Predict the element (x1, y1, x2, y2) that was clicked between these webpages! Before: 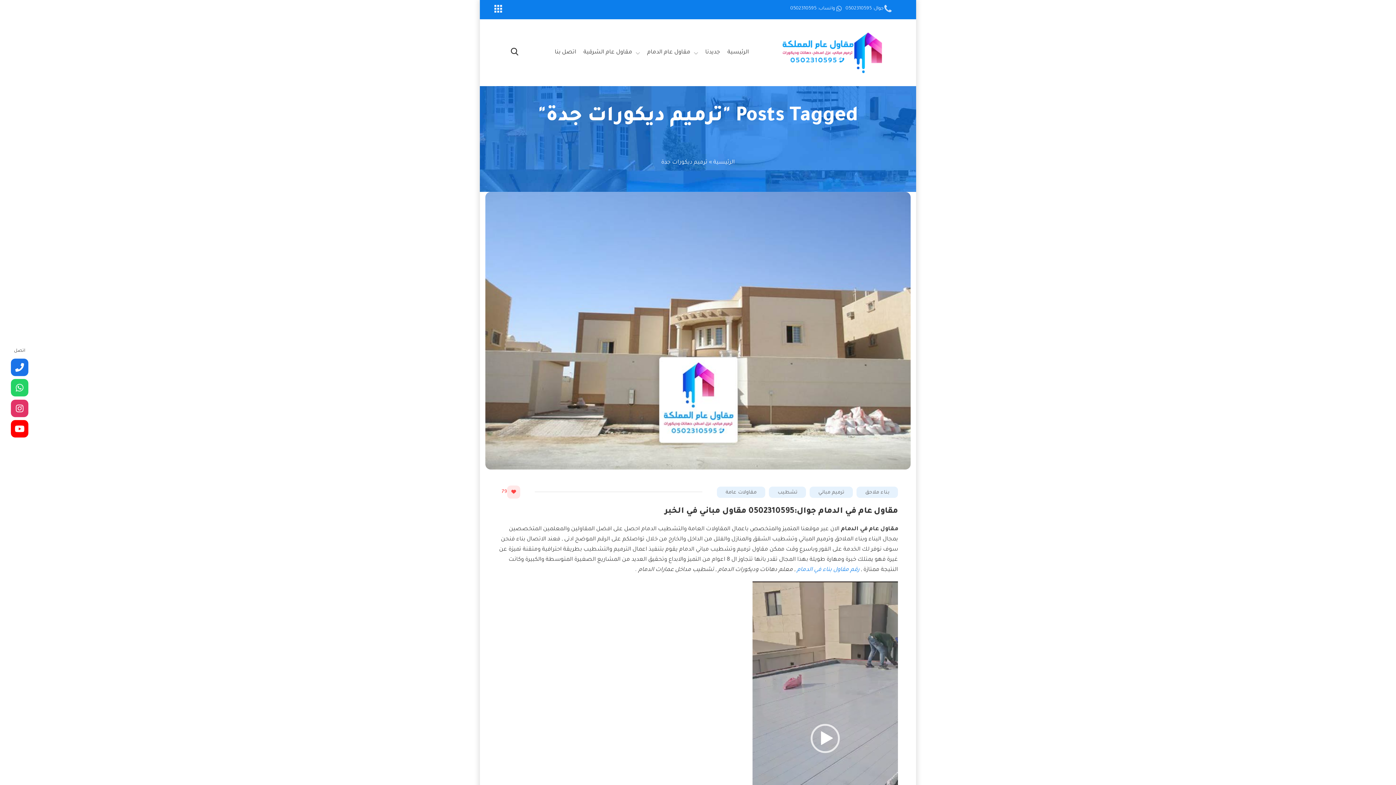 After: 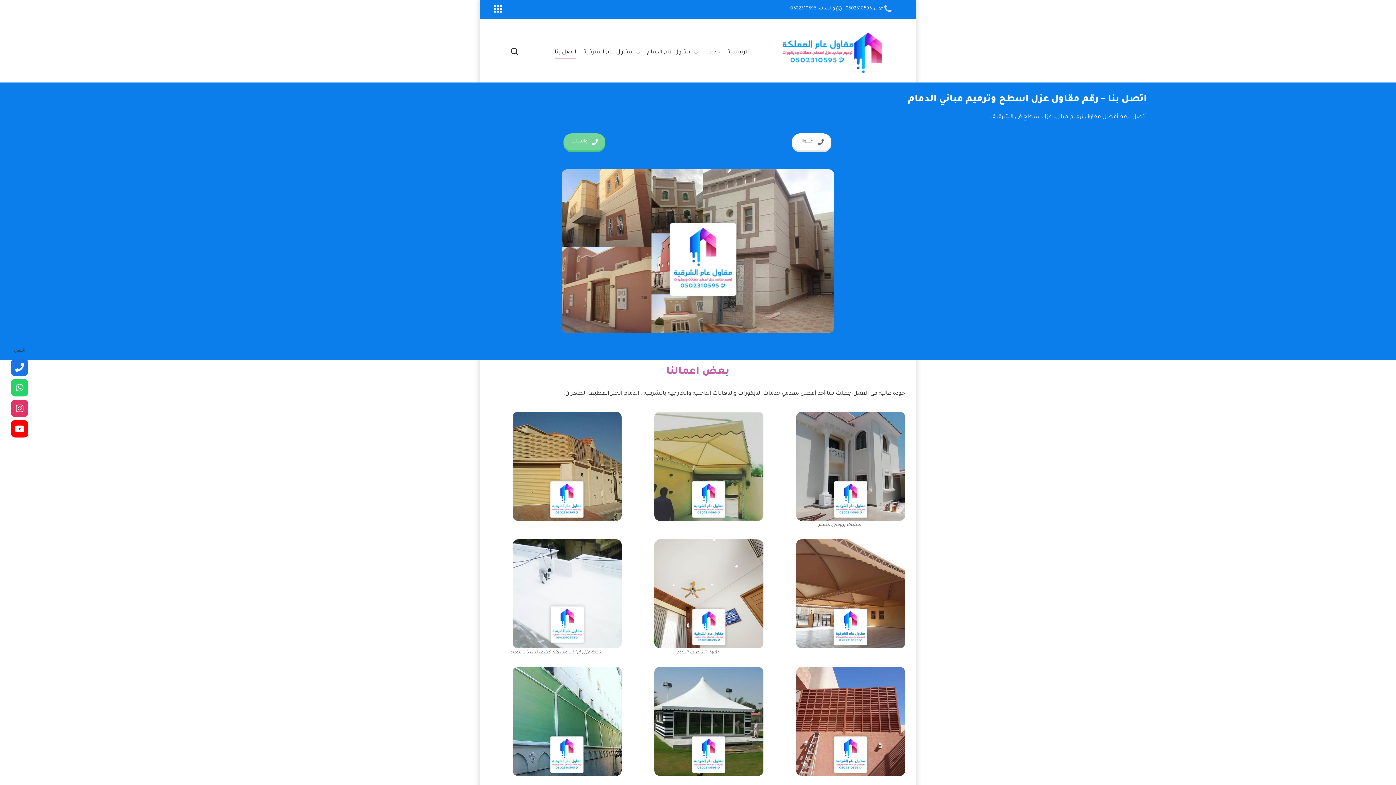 Action: bbox: (554, 46, 576, 59) label: اتصل بنا‎